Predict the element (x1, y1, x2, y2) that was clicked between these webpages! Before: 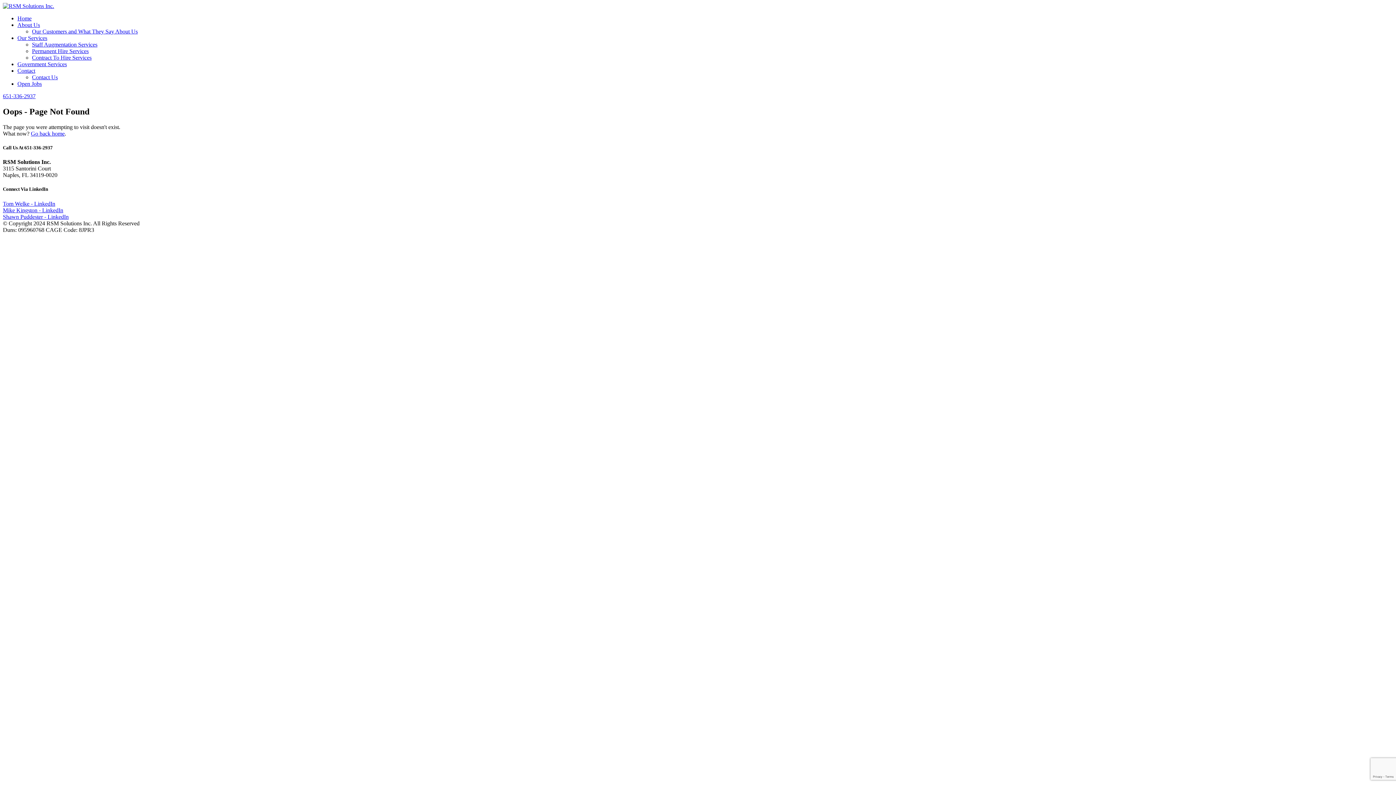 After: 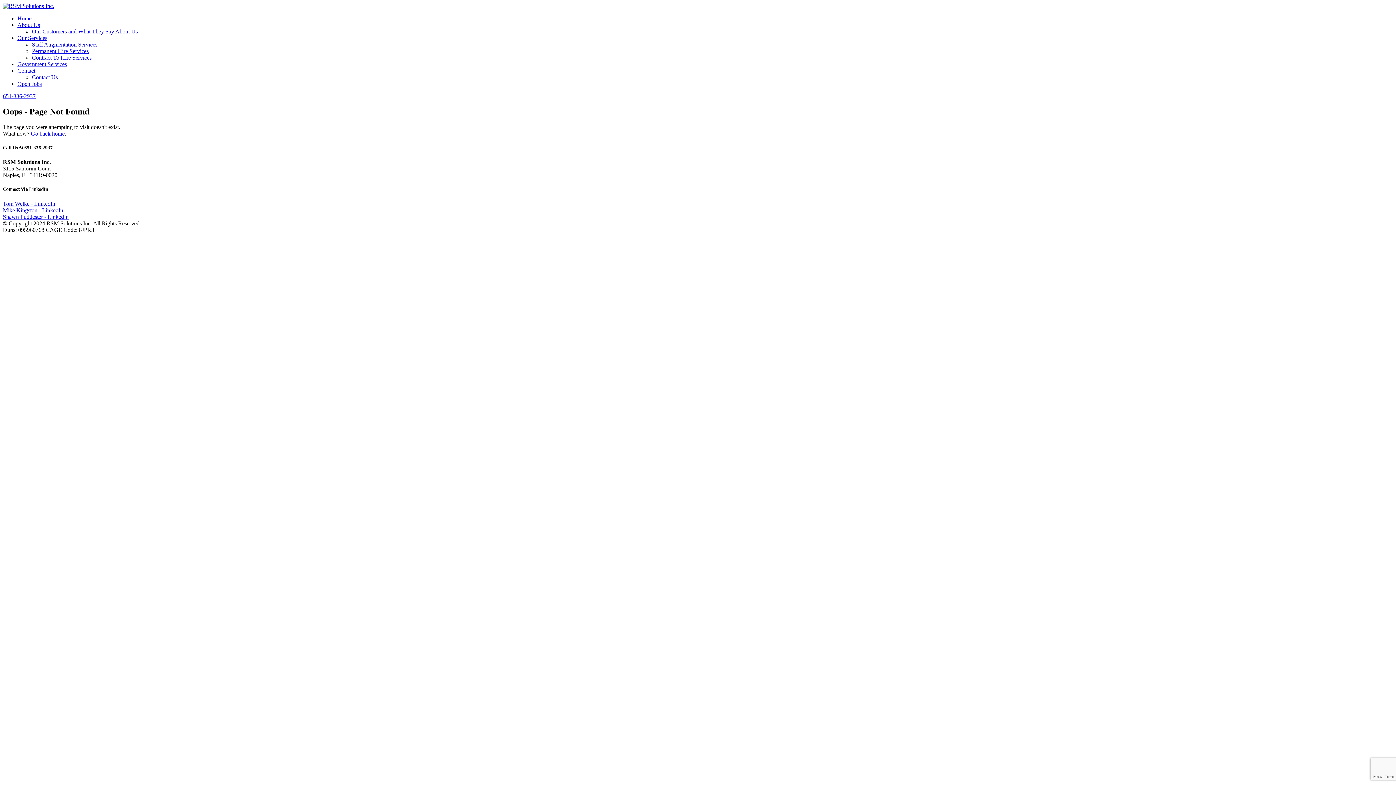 Action: label: 651-336-2937 bbox: (2, 93, 35, 99)